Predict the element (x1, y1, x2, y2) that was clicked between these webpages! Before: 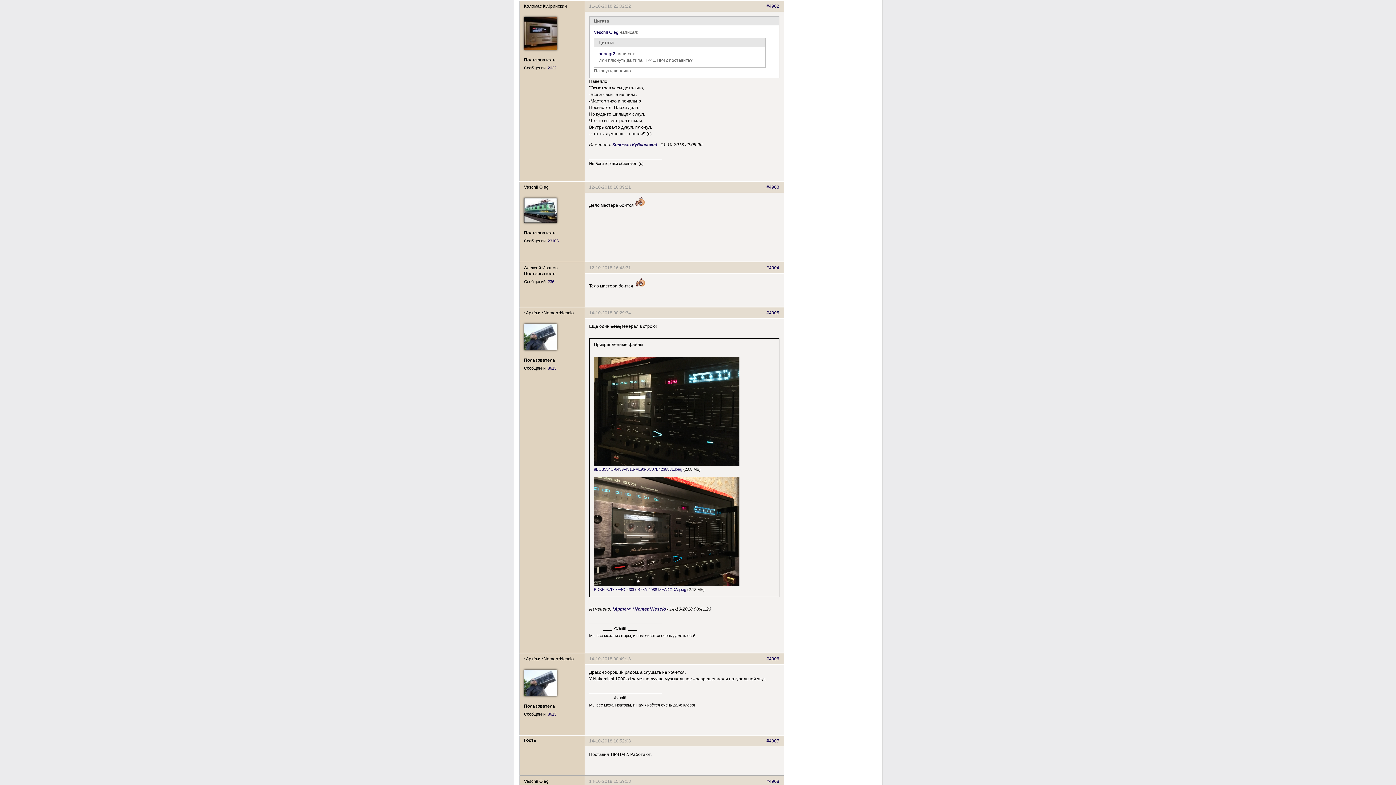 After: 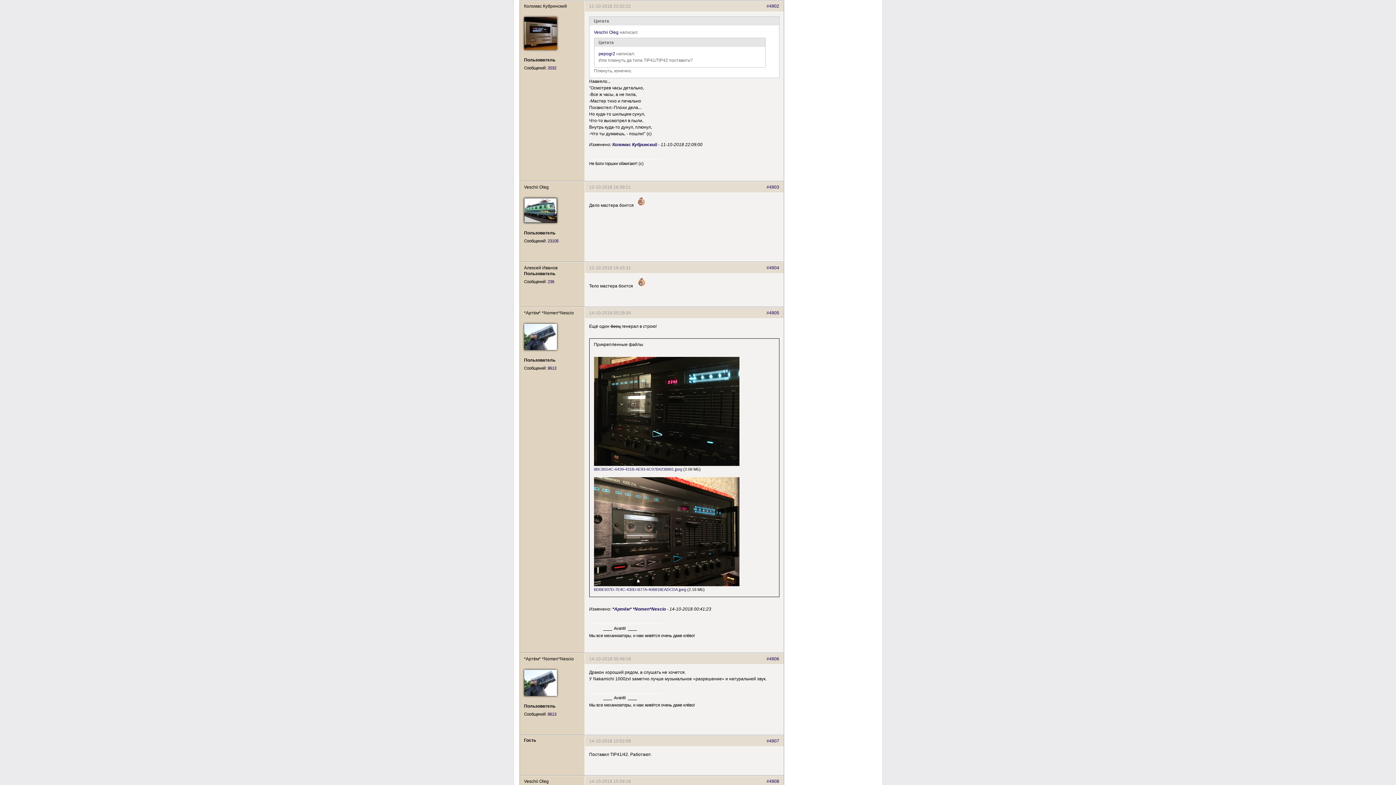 Action: label: #4903 bbox: (766, 184, 779, 189)